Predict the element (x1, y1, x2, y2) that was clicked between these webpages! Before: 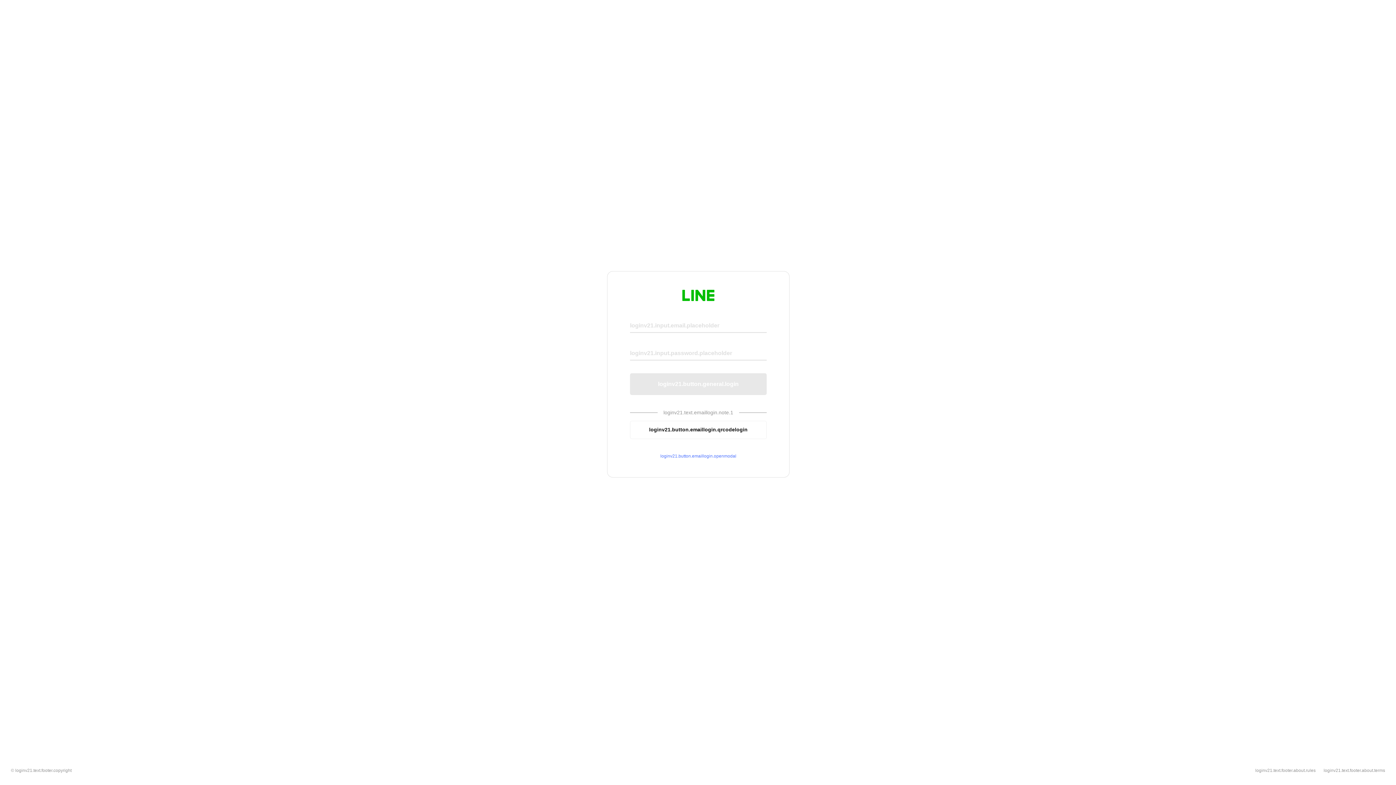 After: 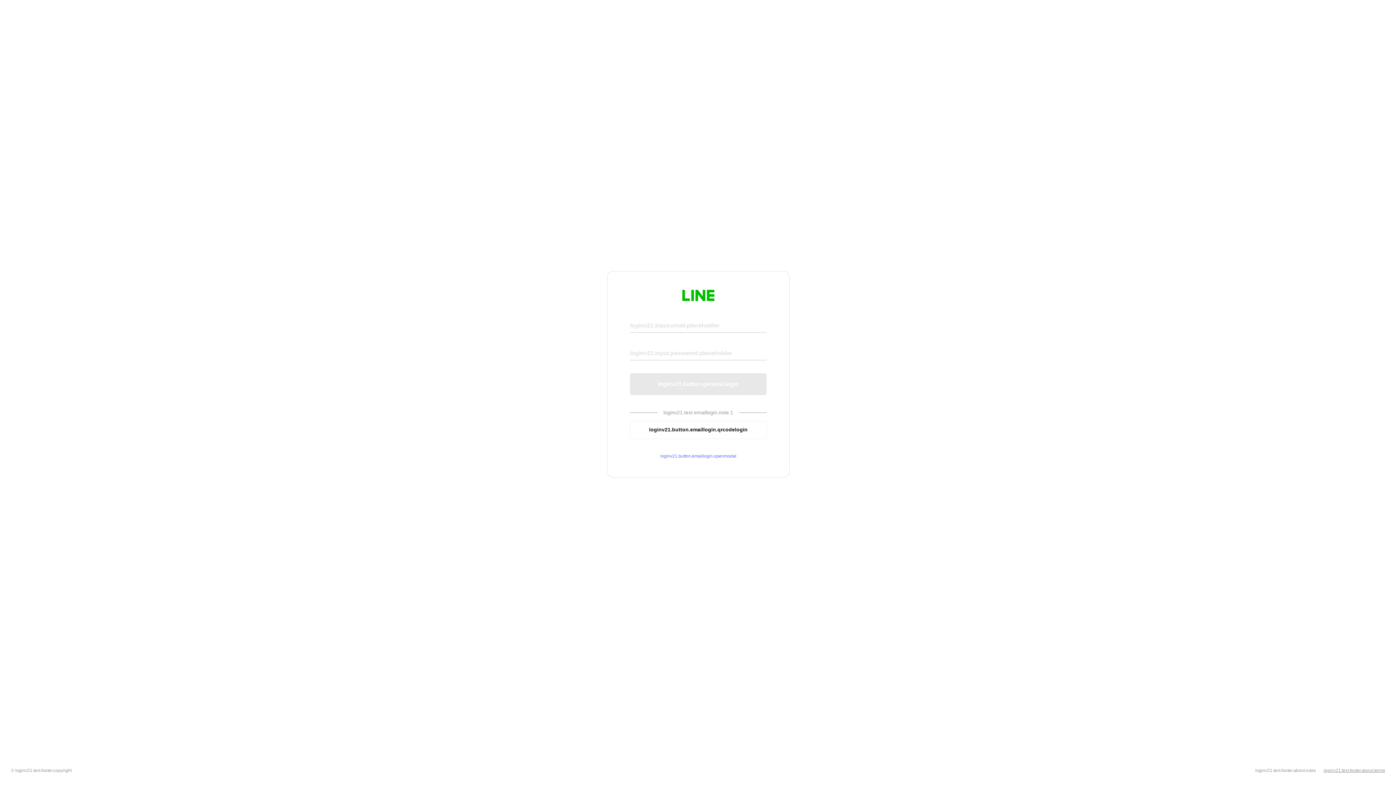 Action: label: loginv21.text.footer.about.terms bbox: (1324, 768, 1385, 773)